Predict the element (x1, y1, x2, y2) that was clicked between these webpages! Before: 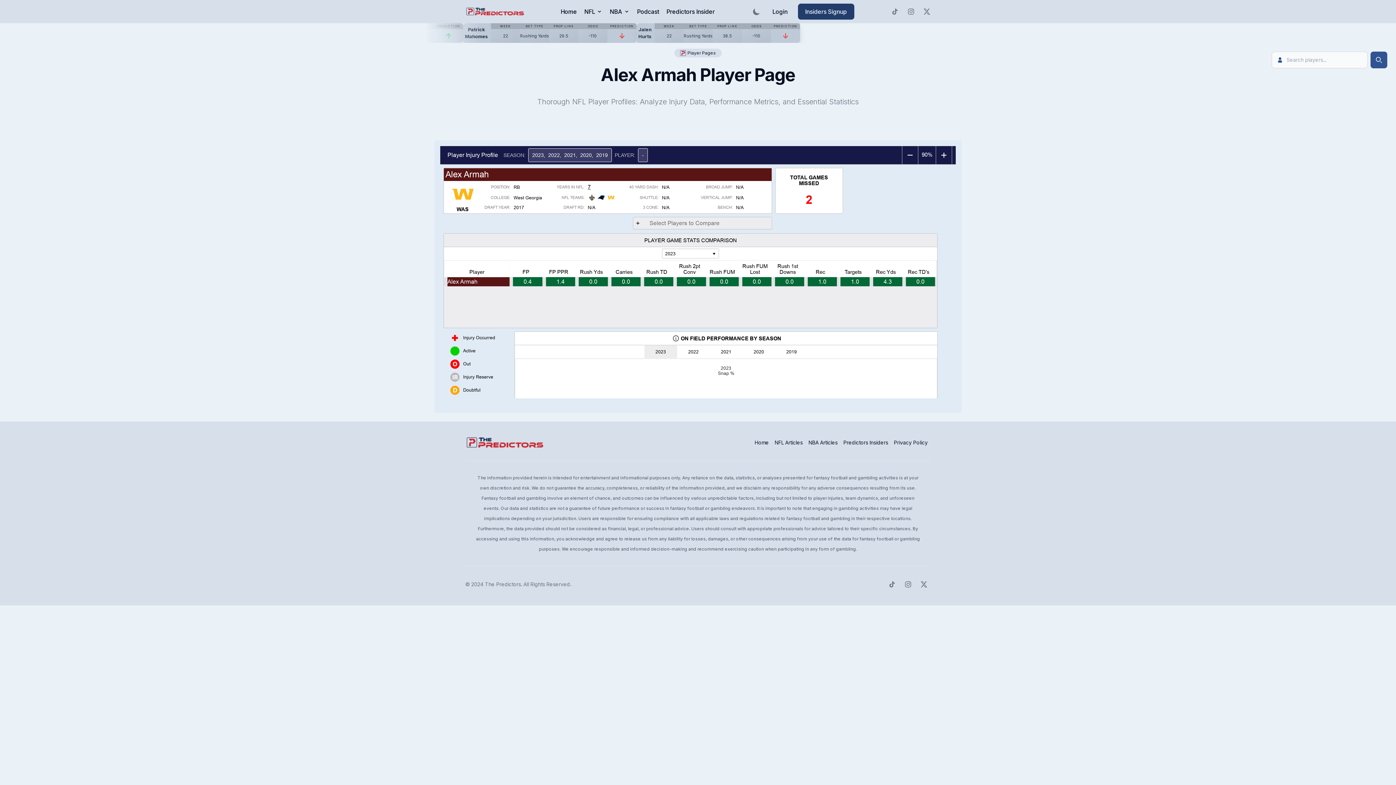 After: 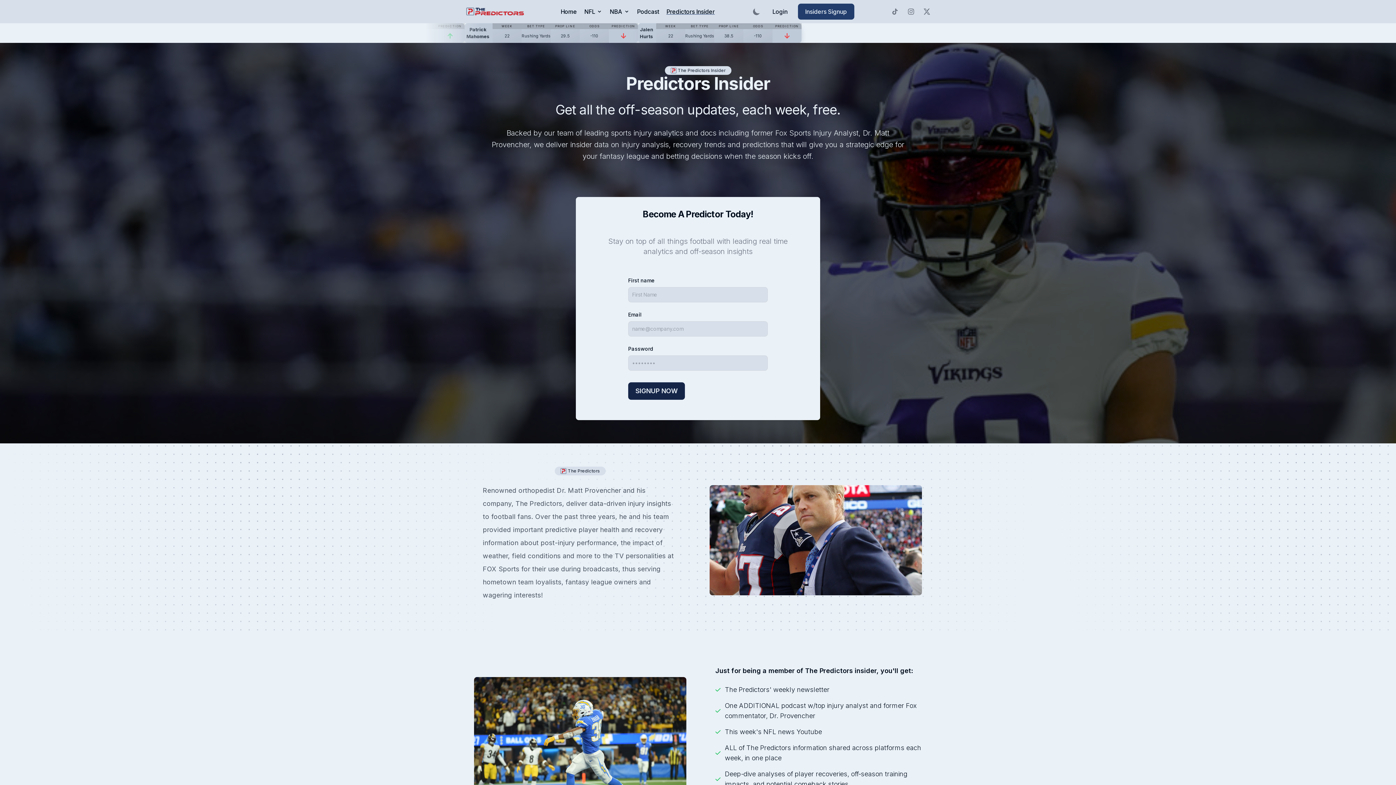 Action: label: Predictors Insider bbox: (666, 7, 714, 16)